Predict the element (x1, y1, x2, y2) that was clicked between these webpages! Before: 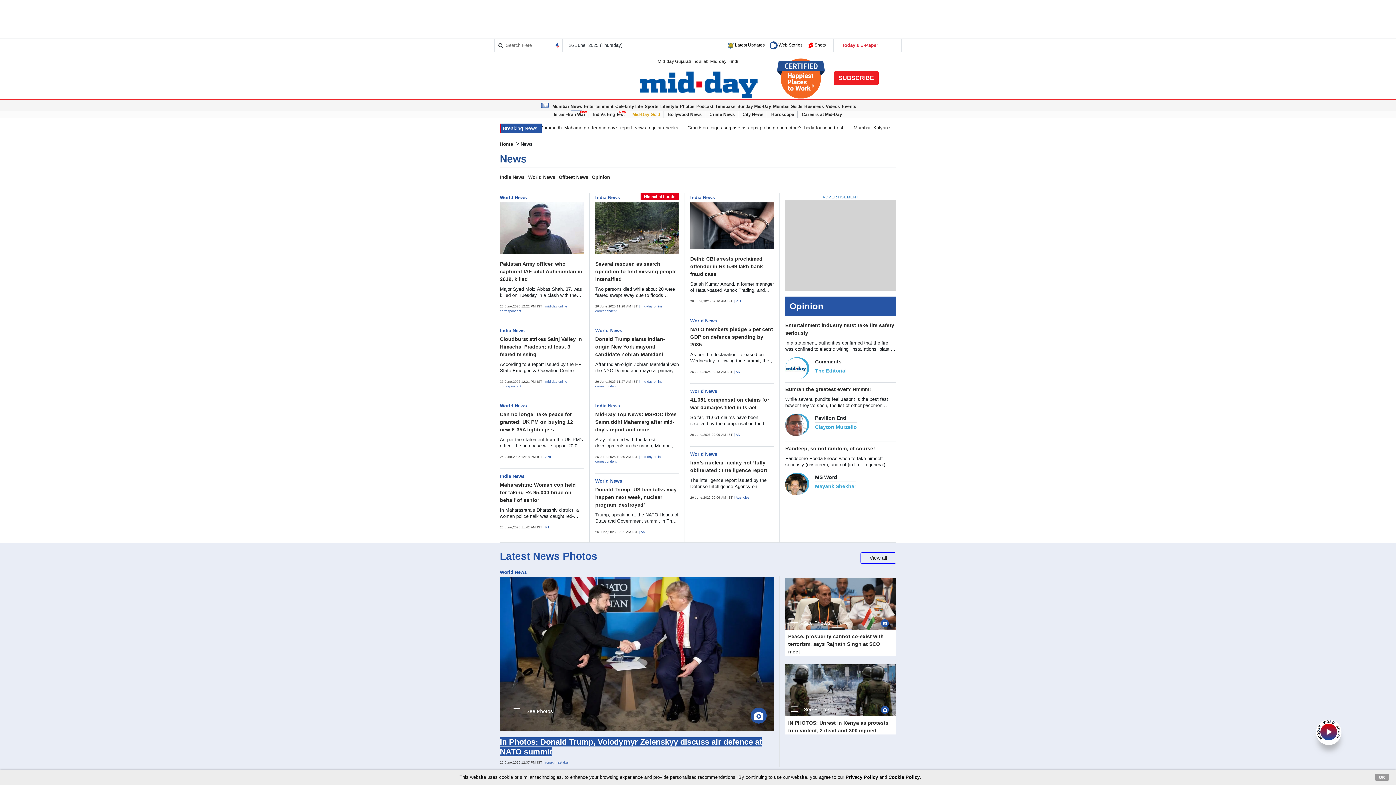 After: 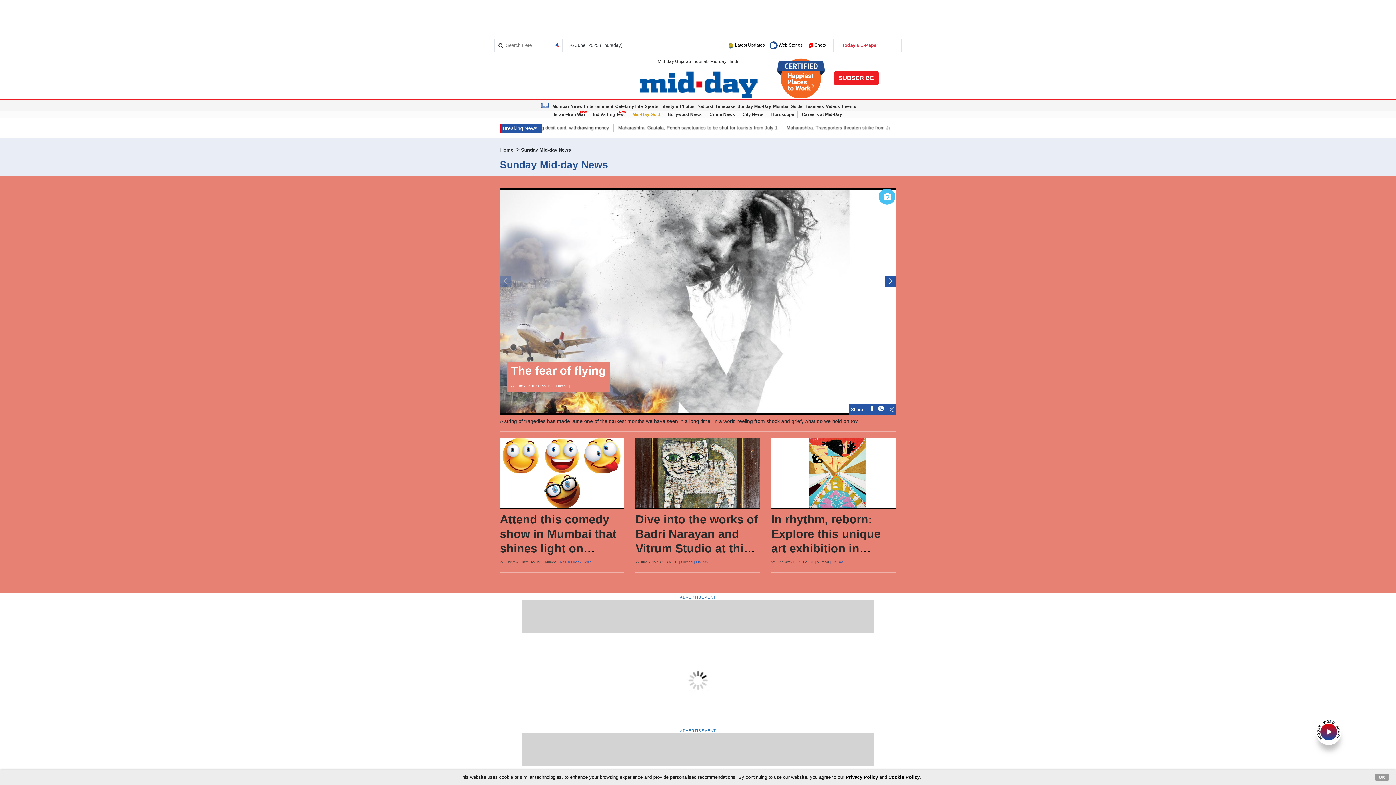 Action: bbox: (737, 103, 771, 109) label: Sunday Mid-Day